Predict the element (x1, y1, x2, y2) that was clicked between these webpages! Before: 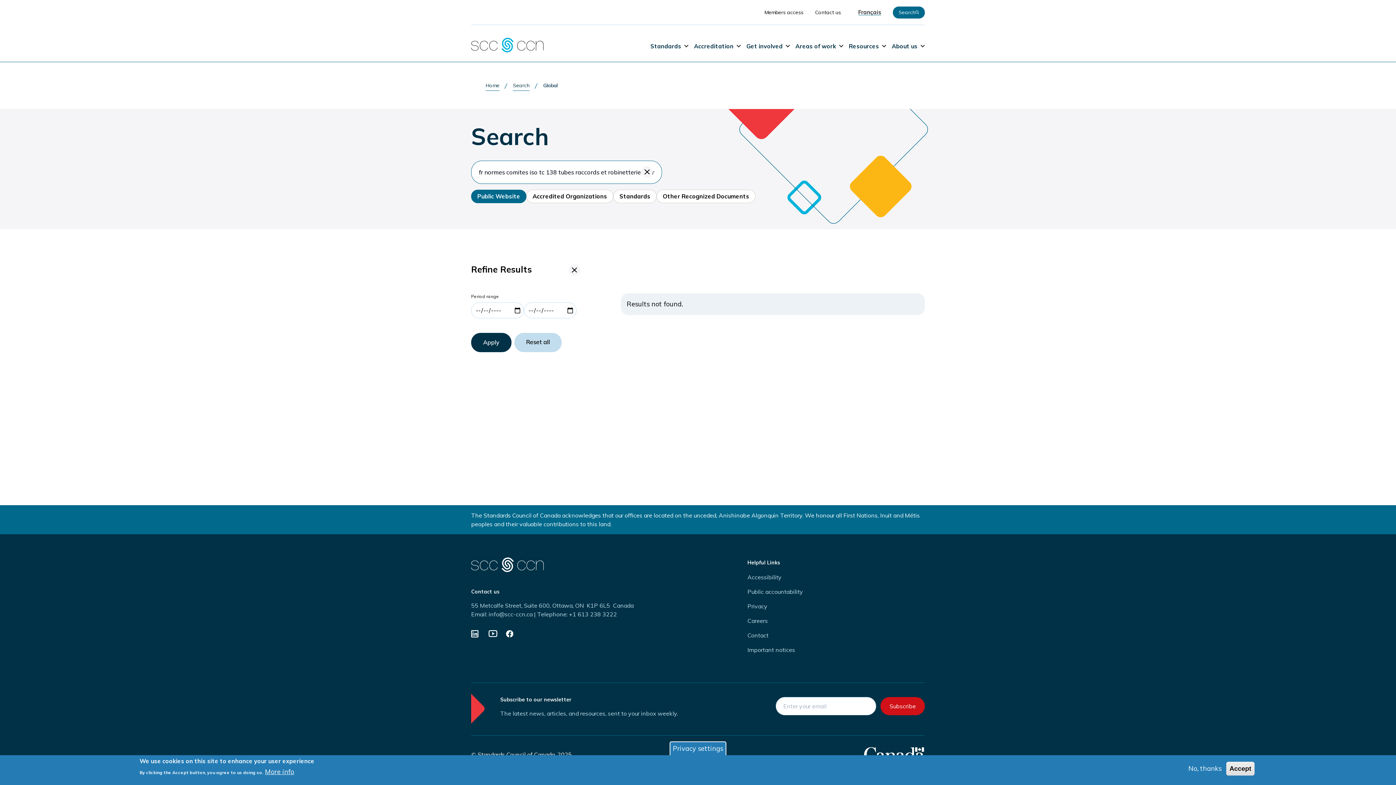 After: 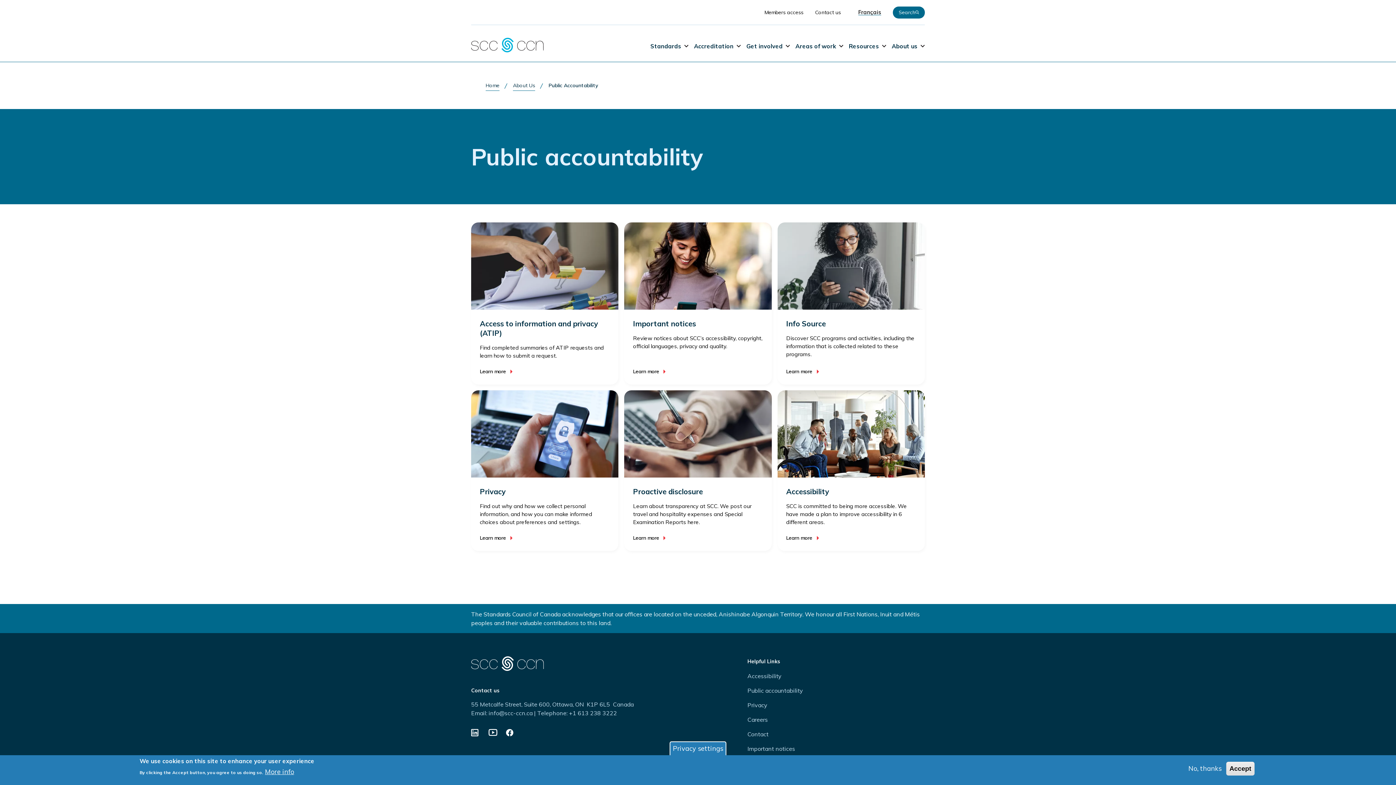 Action: bbox: (747, 588, 803, 595) label: Public accountability